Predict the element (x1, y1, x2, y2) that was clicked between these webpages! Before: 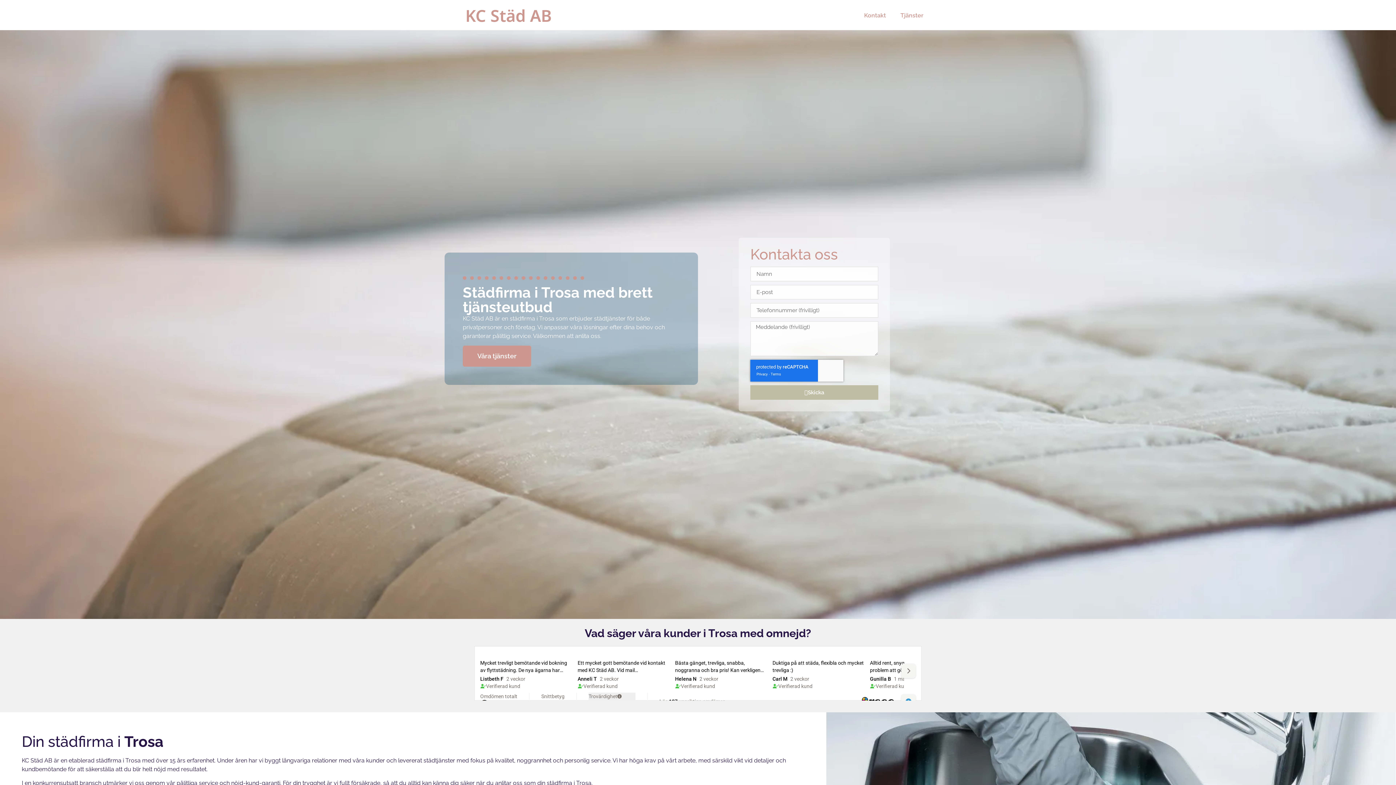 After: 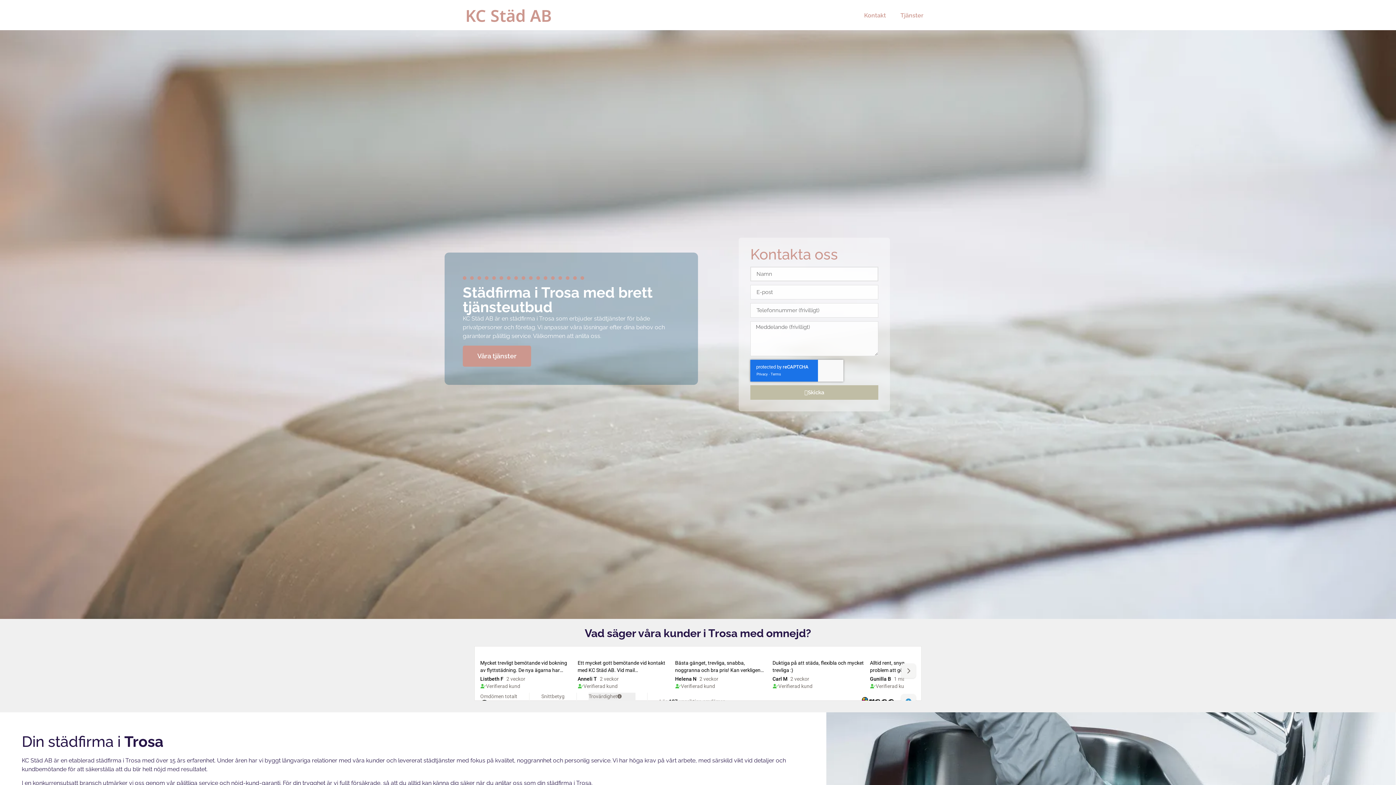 Action: label: Skicka bbox: (750, 385, 878, 400)